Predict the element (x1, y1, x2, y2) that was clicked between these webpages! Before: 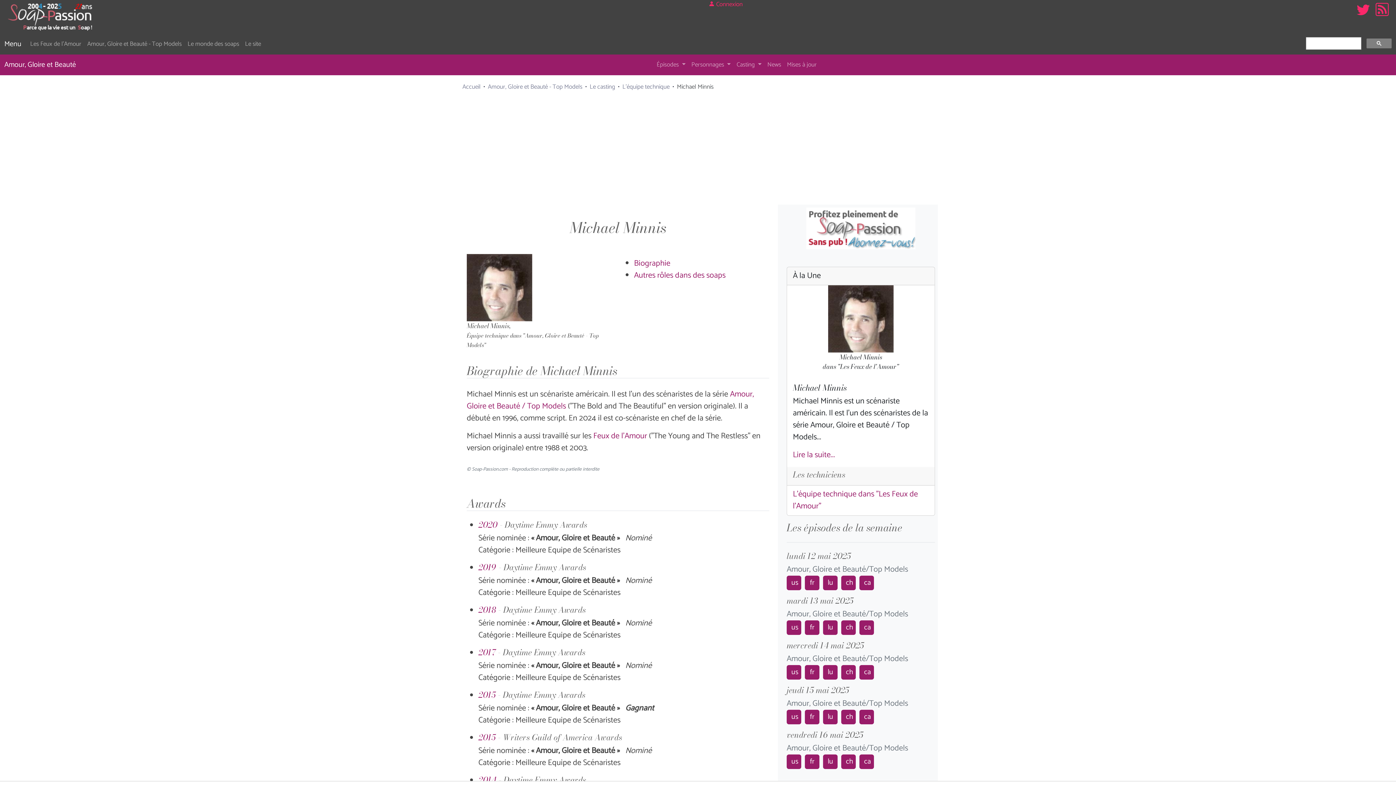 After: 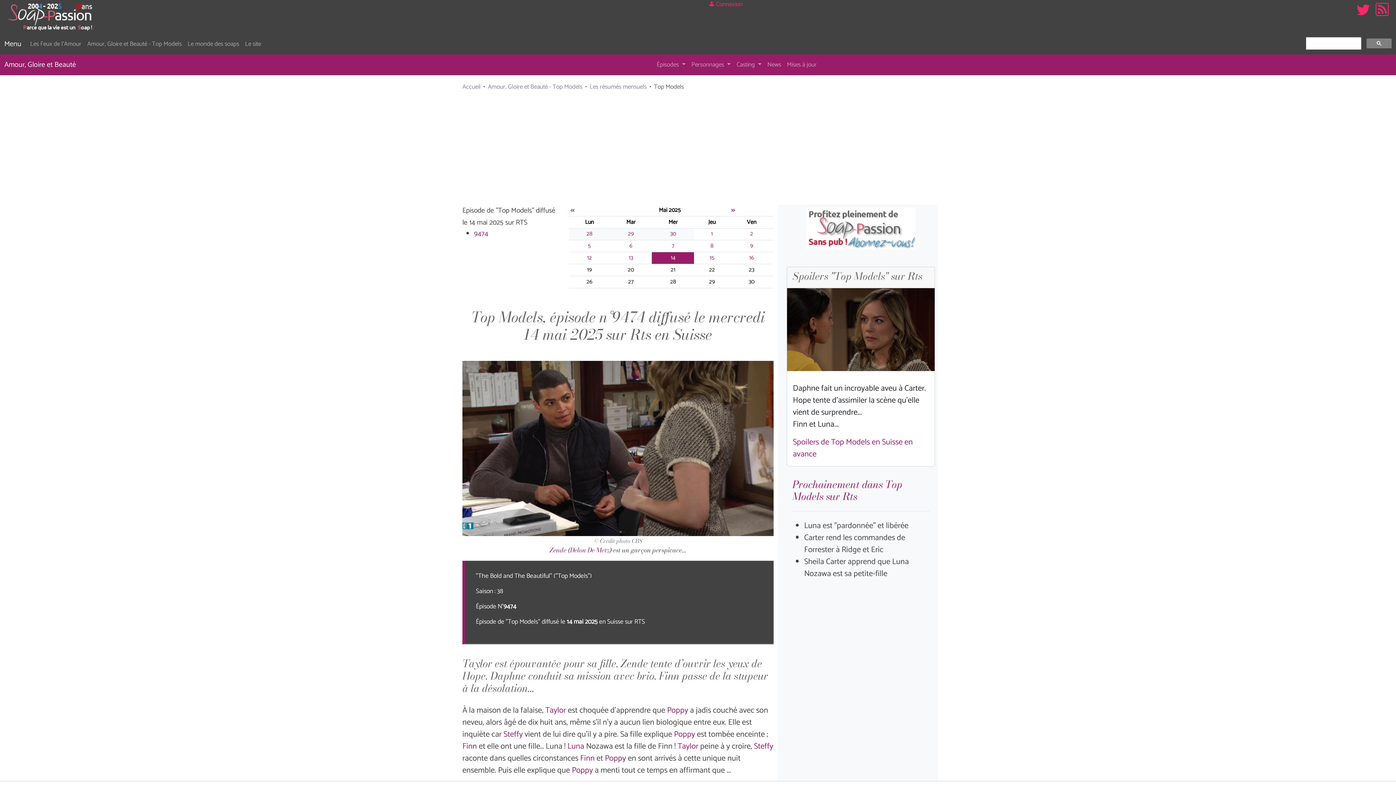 Action: bbox: (841, 665, 859, 678) label: ch 